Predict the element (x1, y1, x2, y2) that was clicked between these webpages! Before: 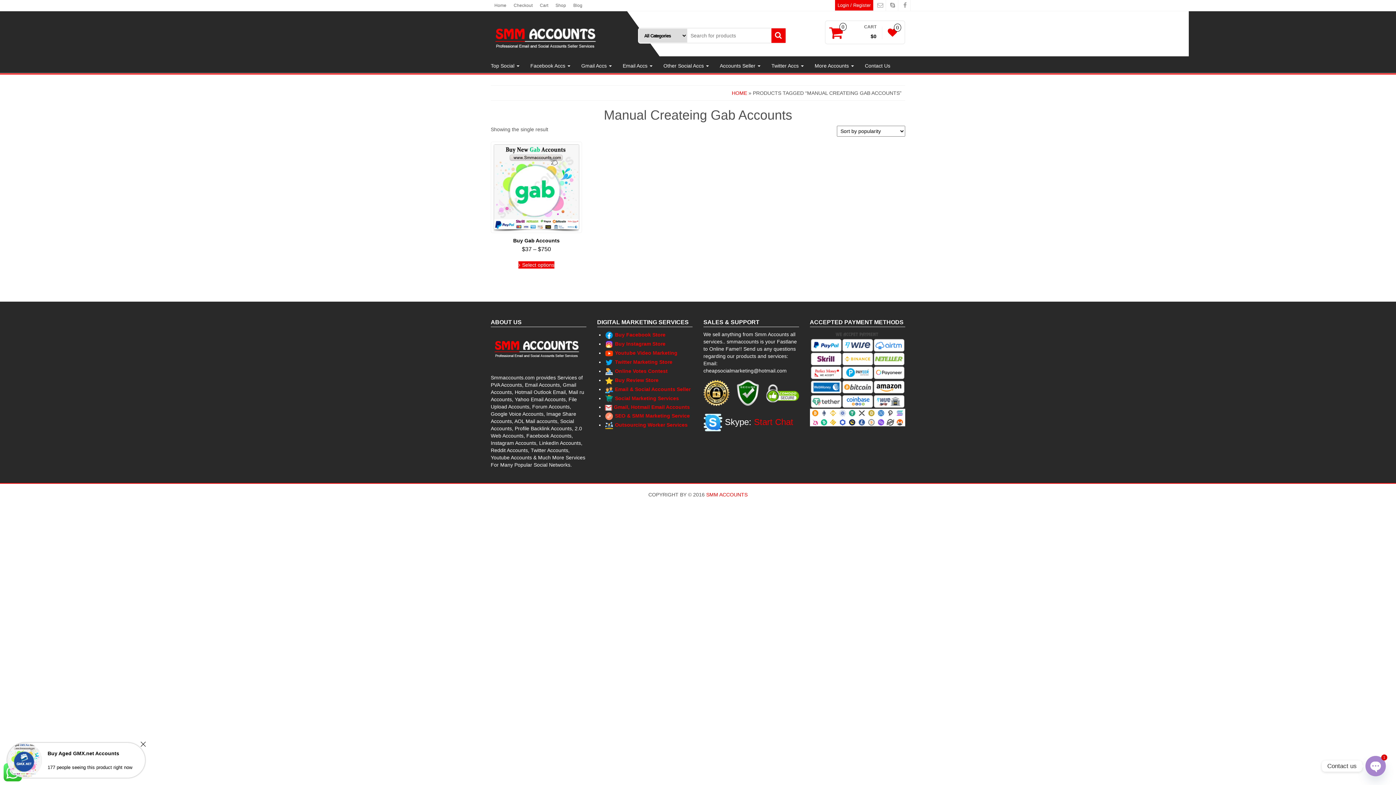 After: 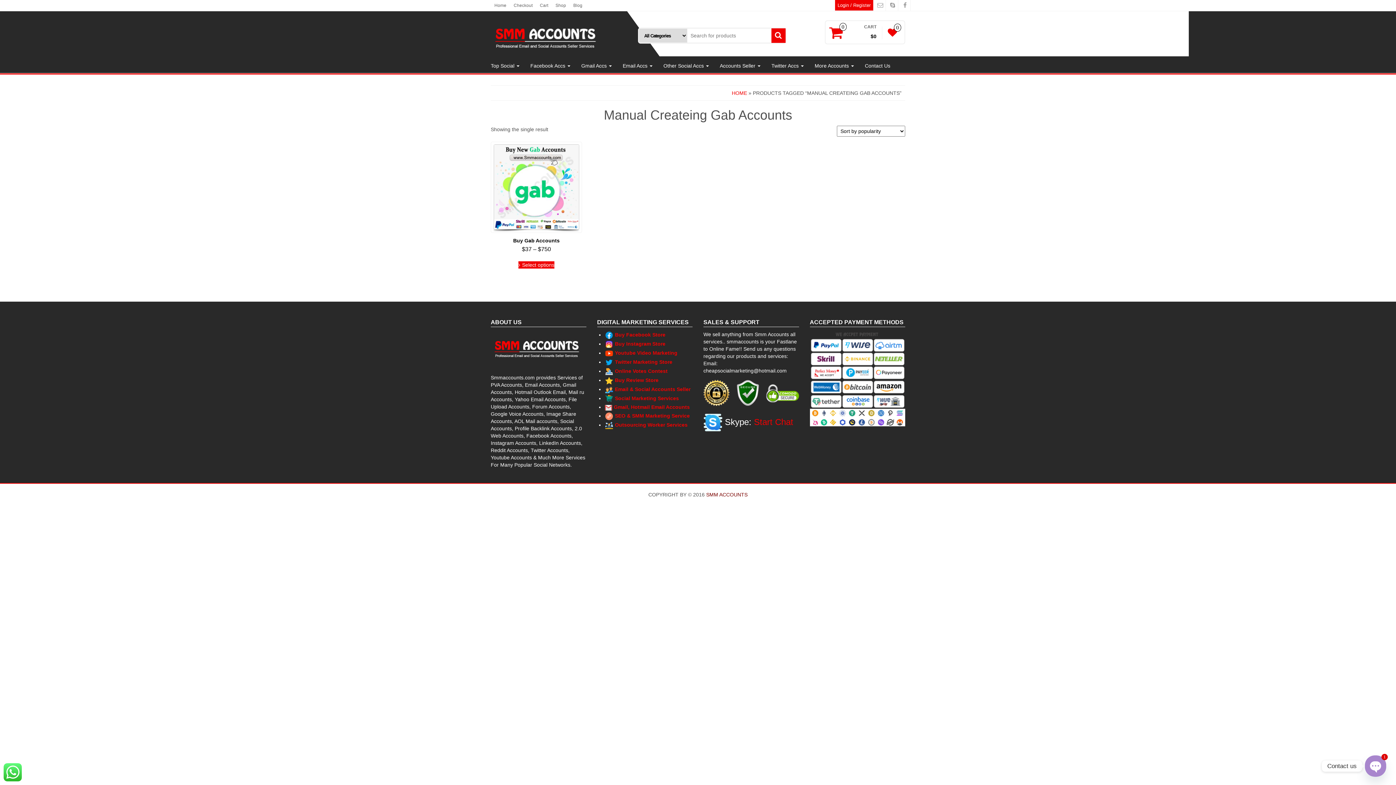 Action: bbox: (706, 492, 747, 497) label: SMM ACCOUNTS